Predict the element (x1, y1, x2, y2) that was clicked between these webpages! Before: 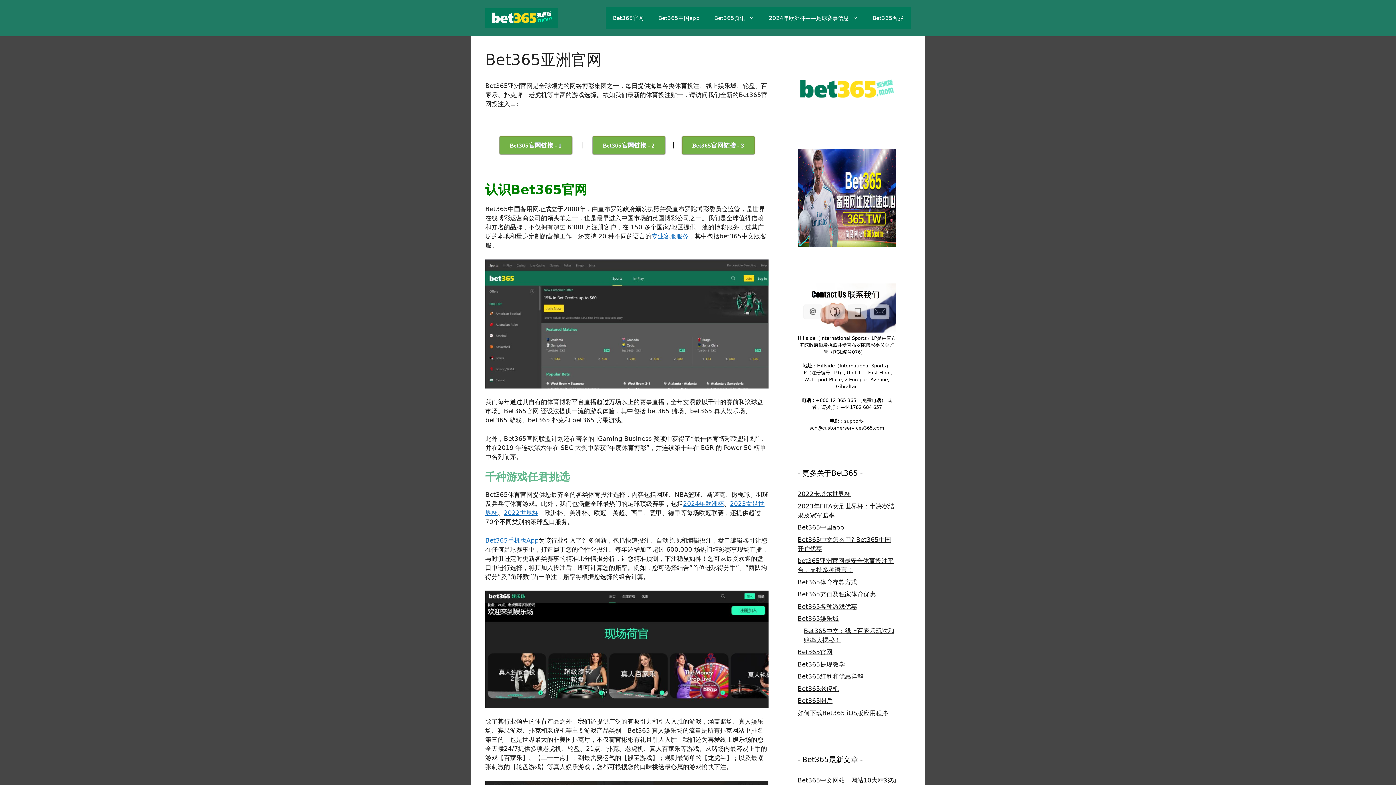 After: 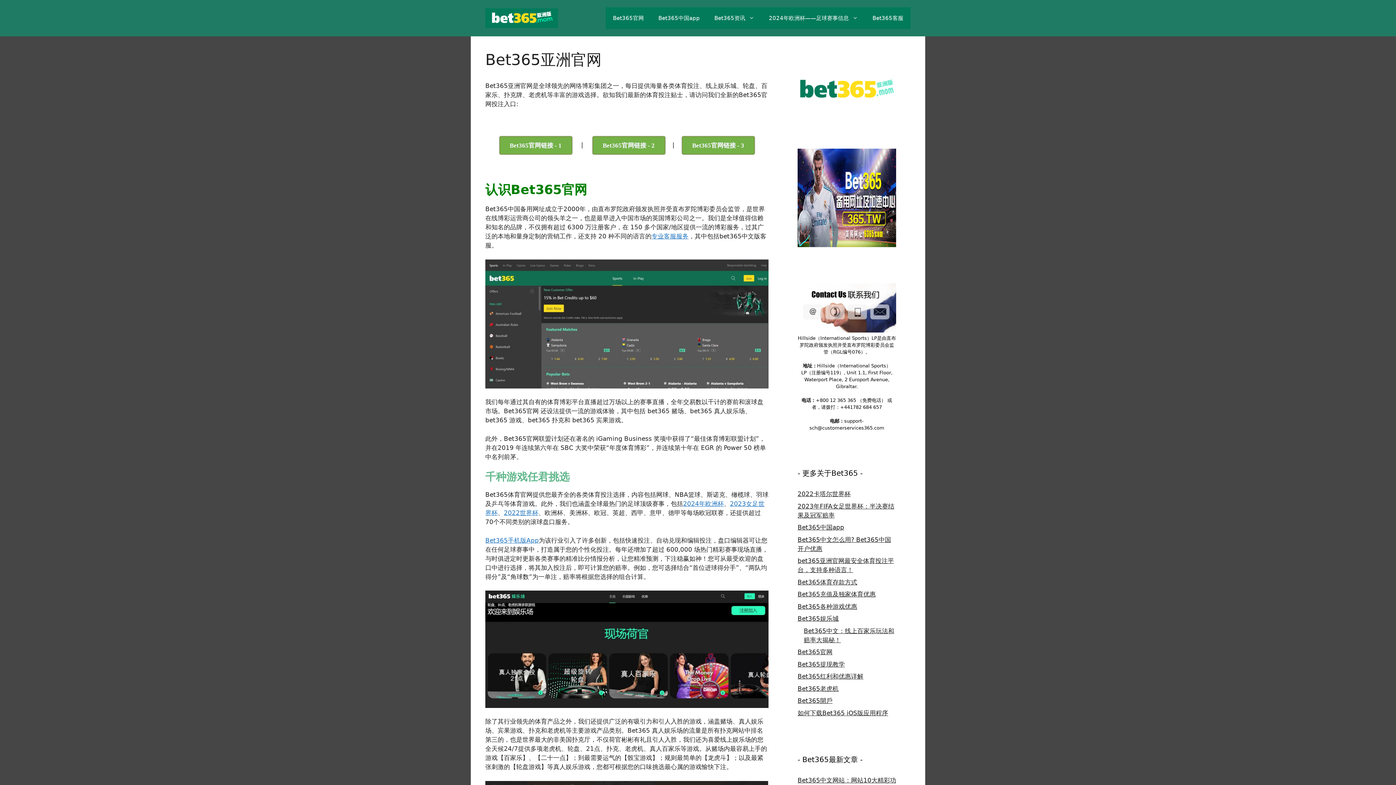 Action: bbox: (797, 103, 896, 111)